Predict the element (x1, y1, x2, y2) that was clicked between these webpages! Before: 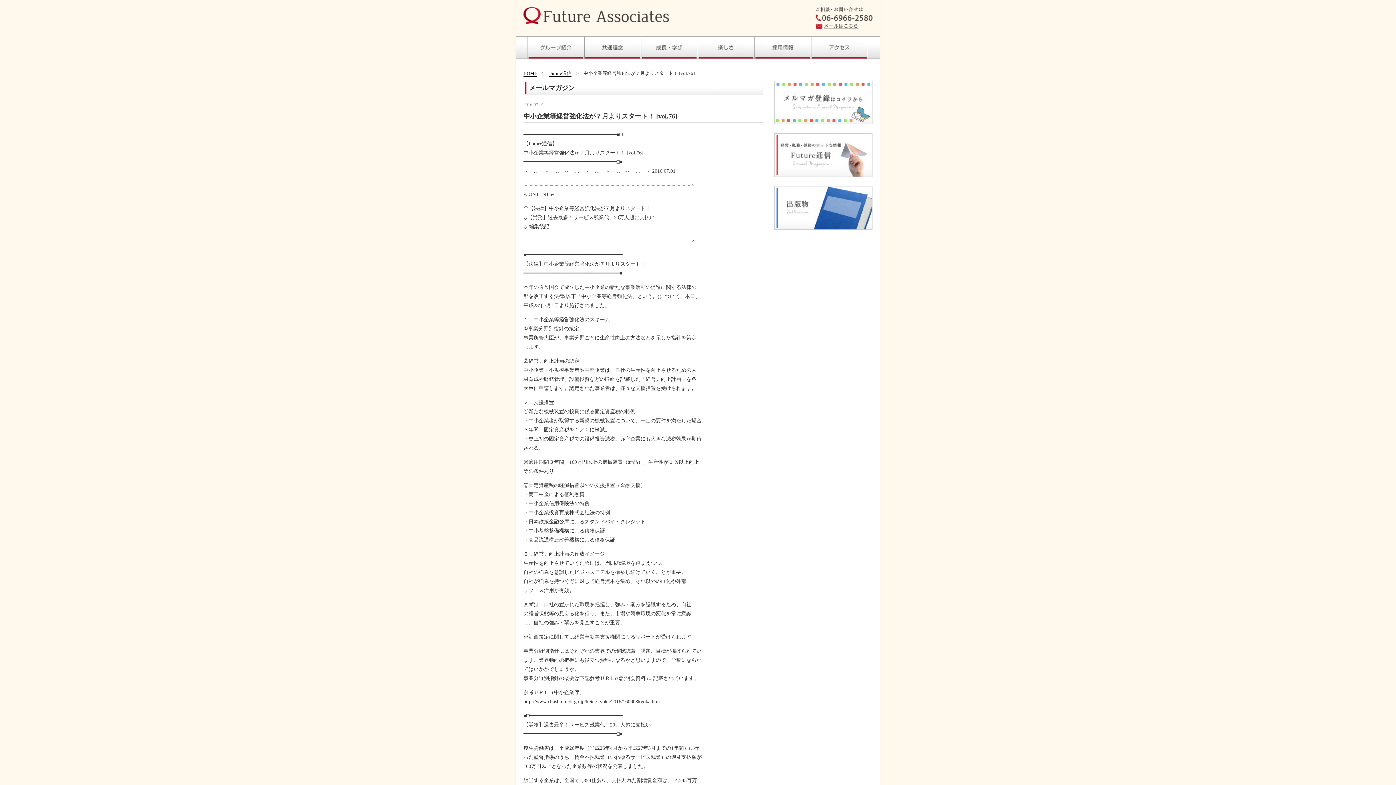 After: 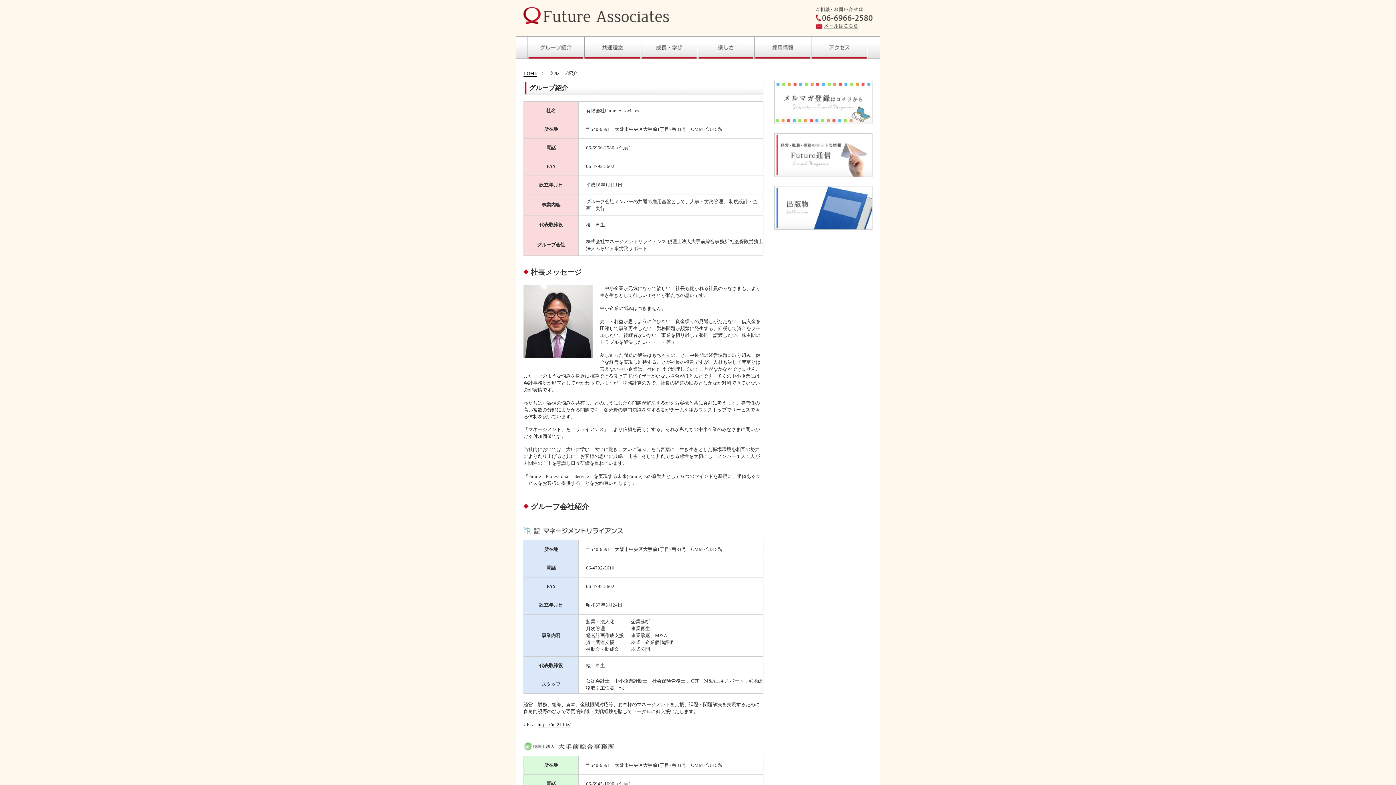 Action: bbox: (527, 54, 584, 60)